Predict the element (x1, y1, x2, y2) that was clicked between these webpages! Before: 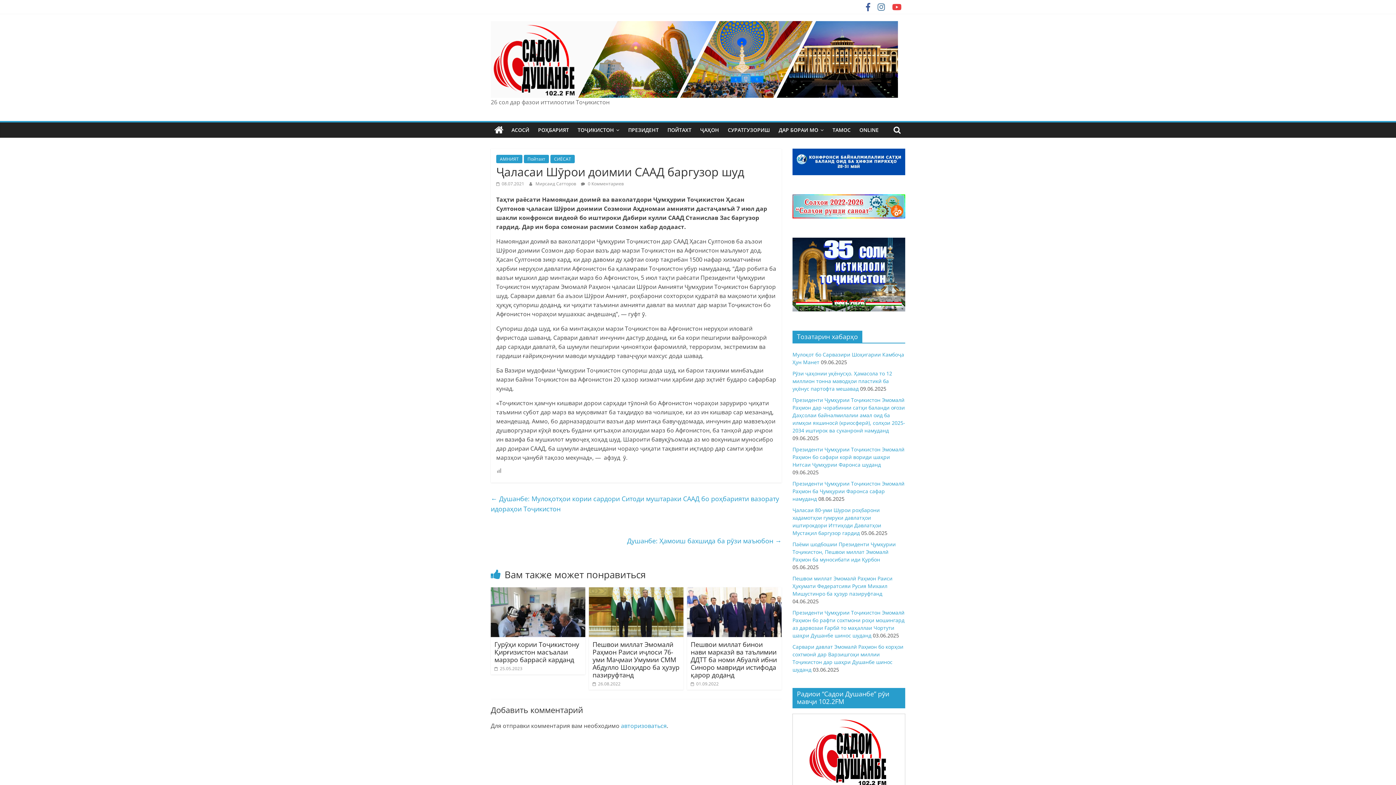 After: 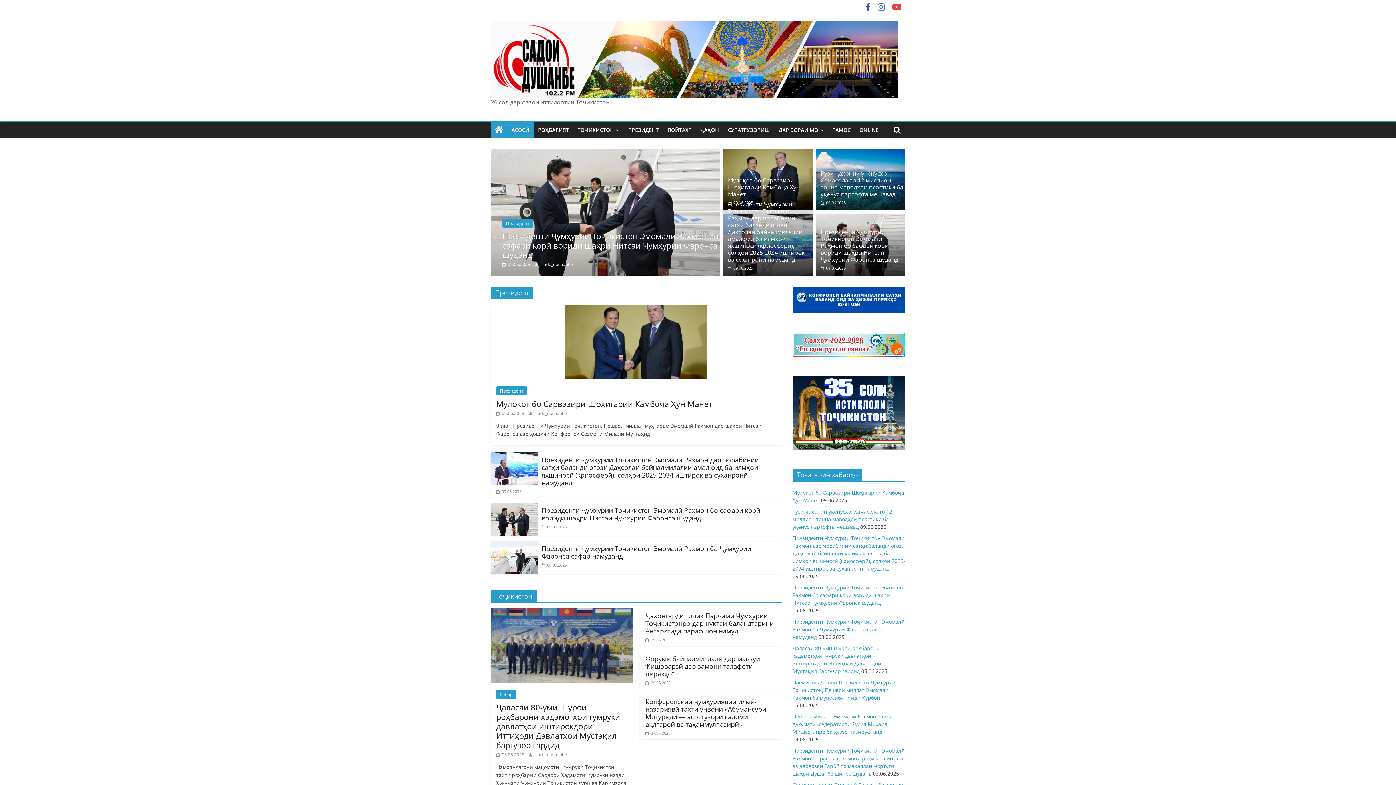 Action: bbox: (490, 122, 507, 137)